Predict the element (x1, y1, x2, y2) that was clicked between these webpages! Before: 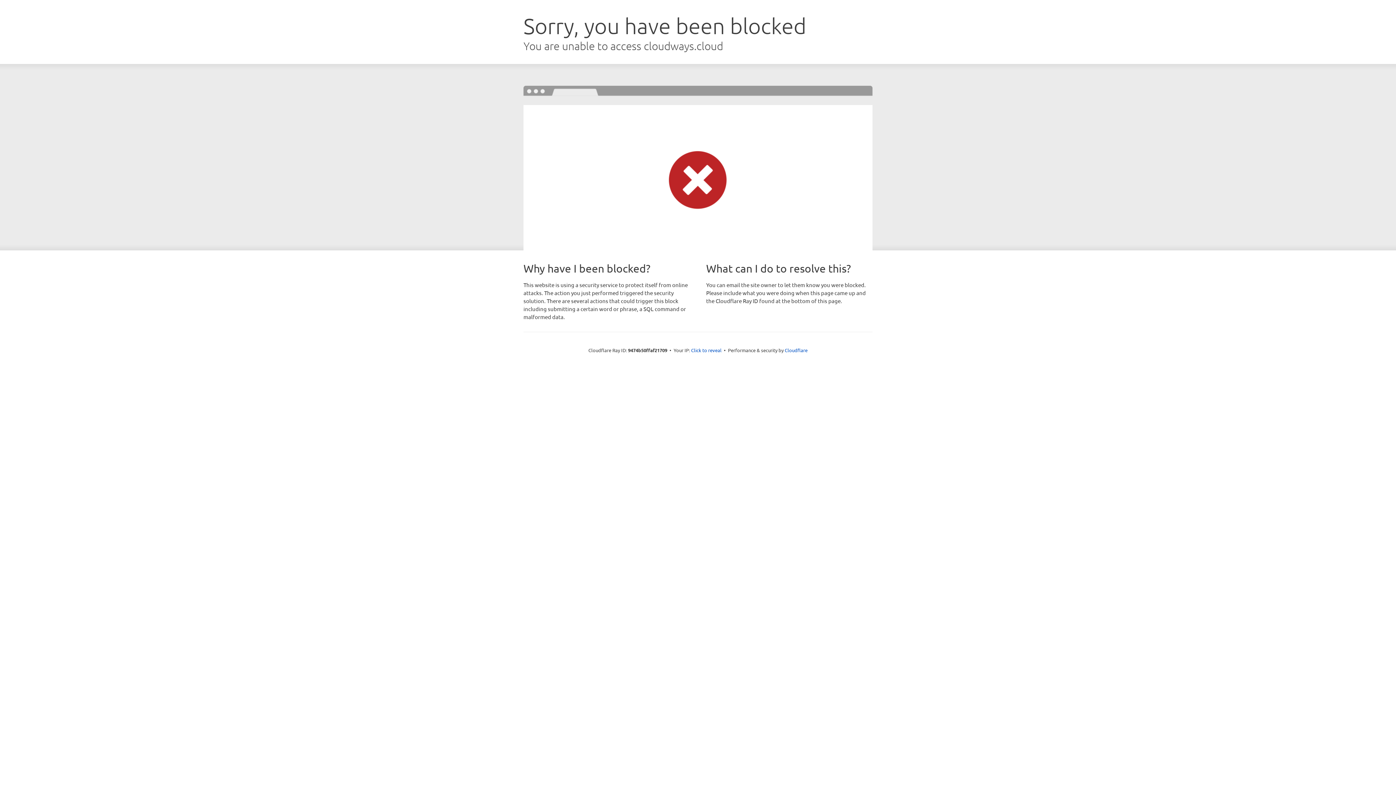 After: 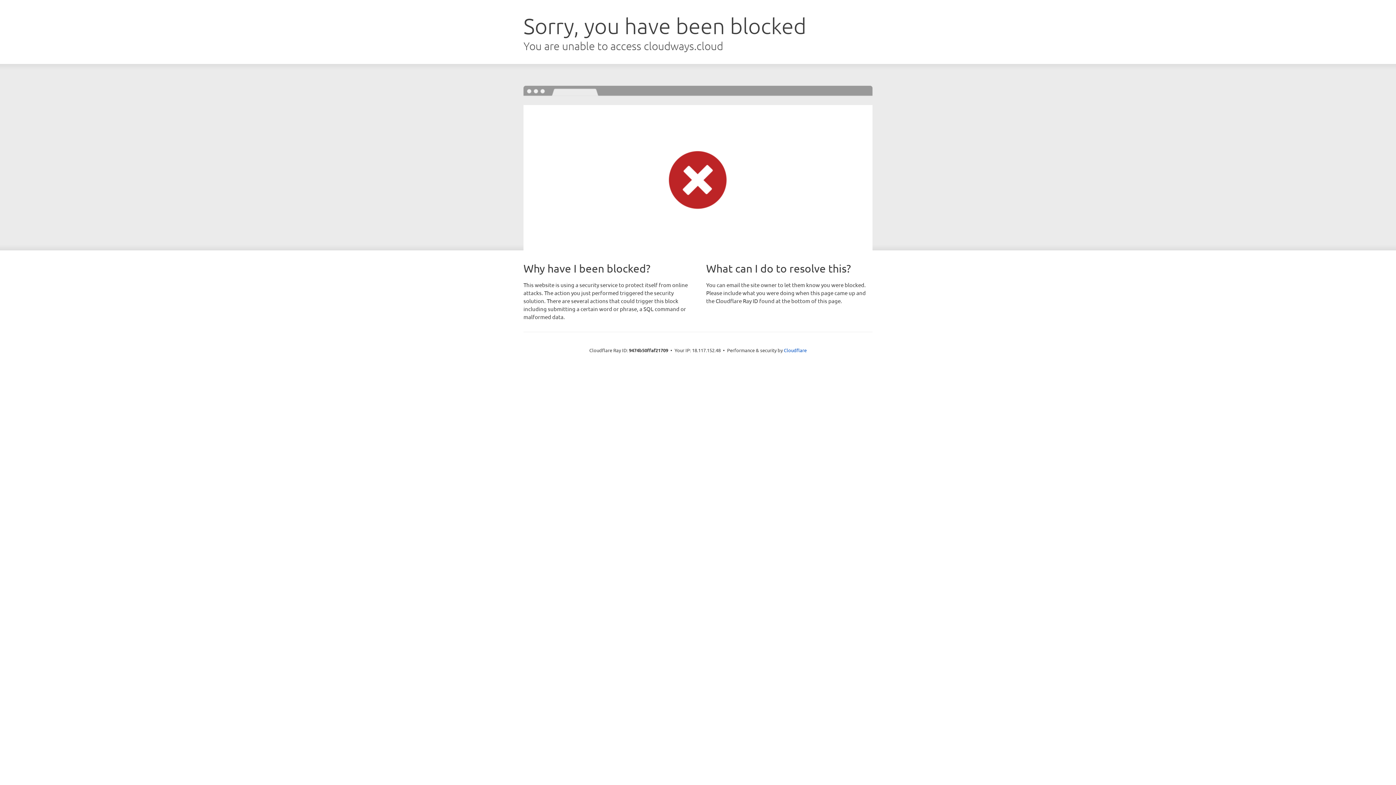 Action: label: Click to reveal bbox: (691, 346, 721, 353)